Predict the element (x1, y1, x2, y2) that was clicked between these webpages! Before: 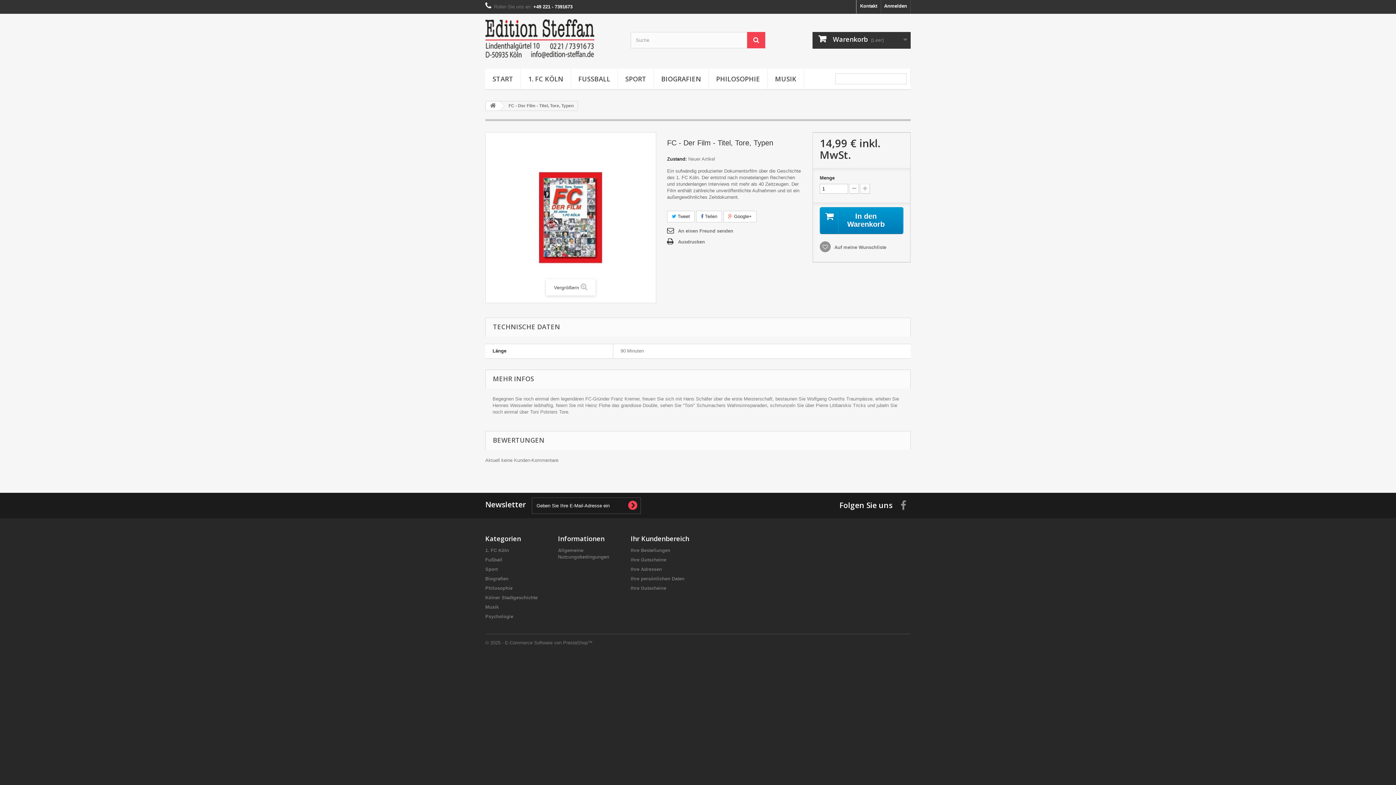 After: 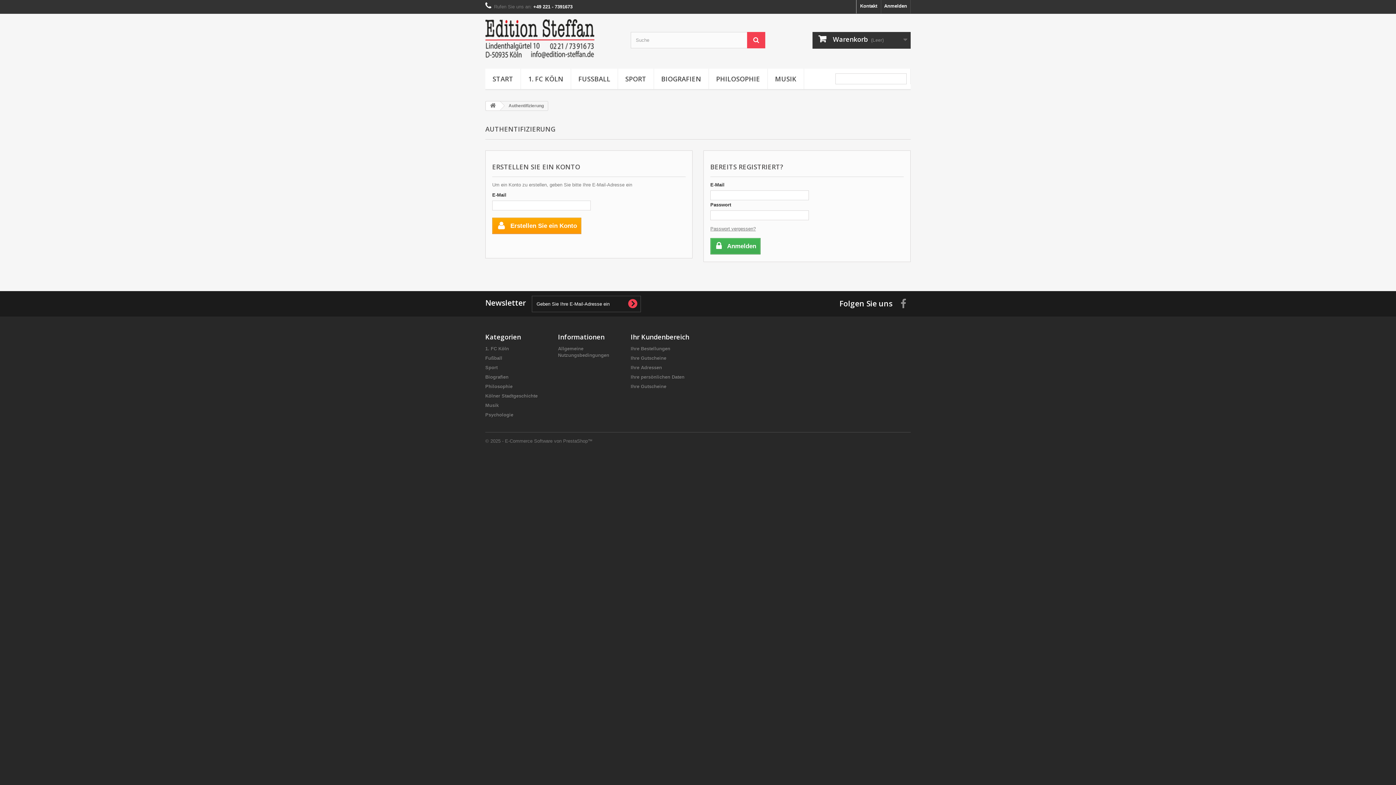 Action: label: Ihr Kundenbereich bbox: (630, 534, 689, 543)